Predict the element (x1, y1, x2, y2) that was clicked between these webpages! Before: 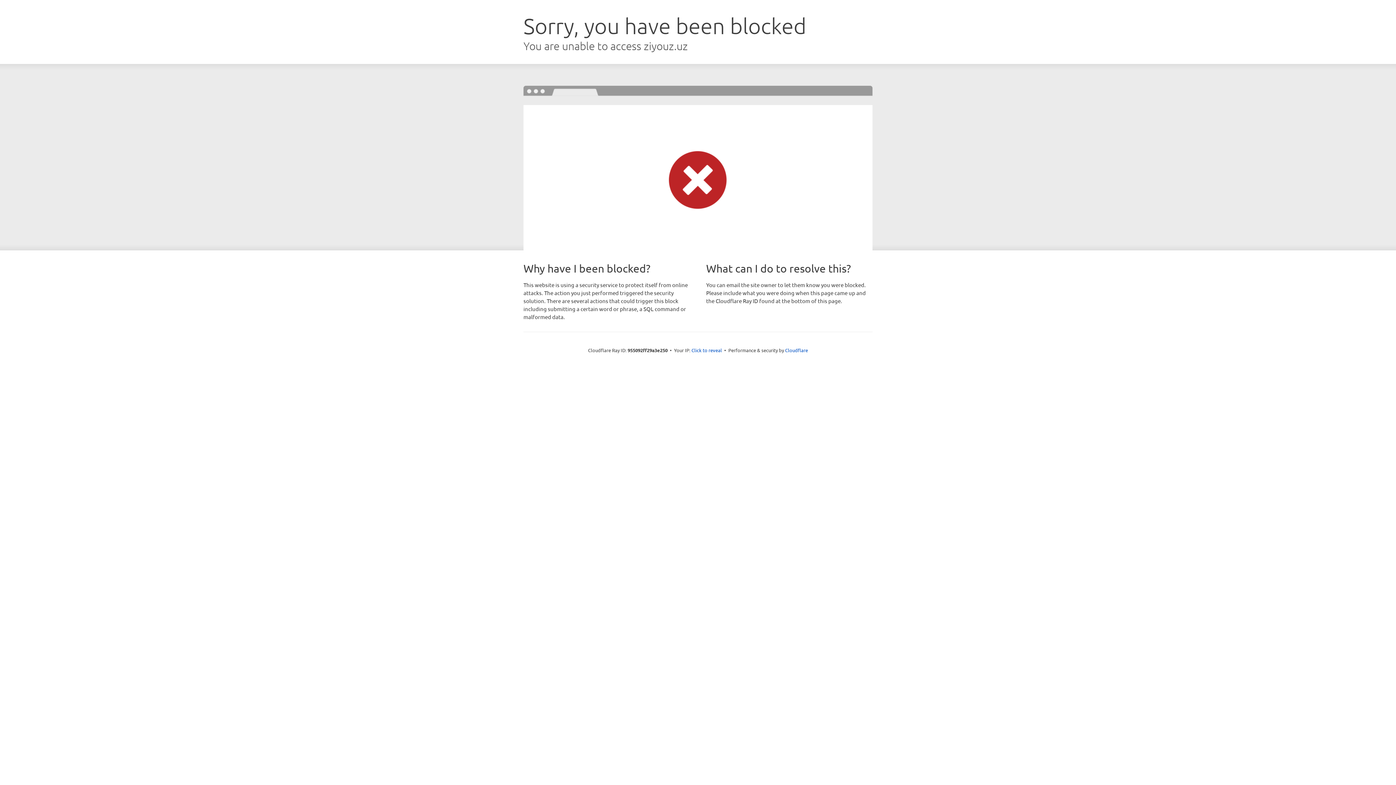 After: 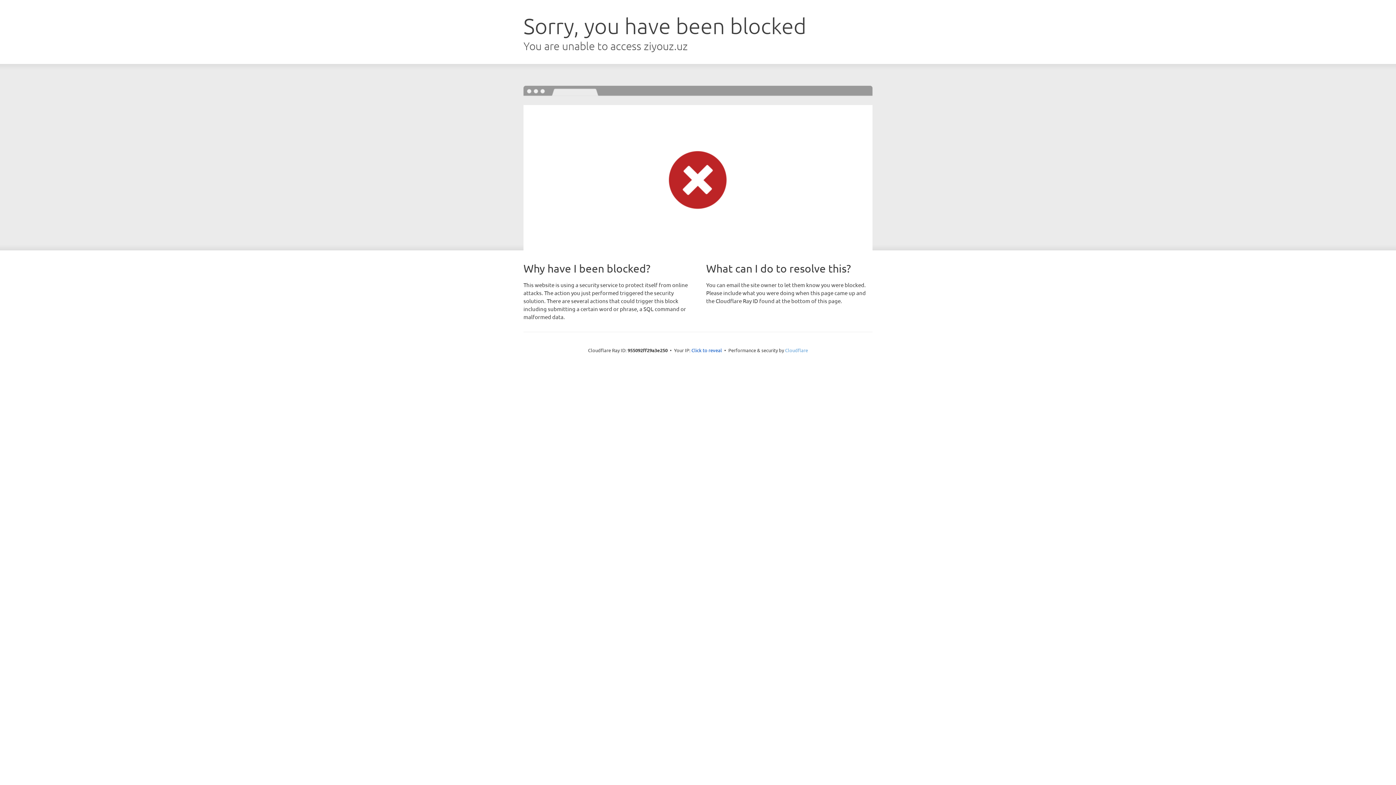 Action: label: Cloudflare bbox: (785, 347, 808, 353)